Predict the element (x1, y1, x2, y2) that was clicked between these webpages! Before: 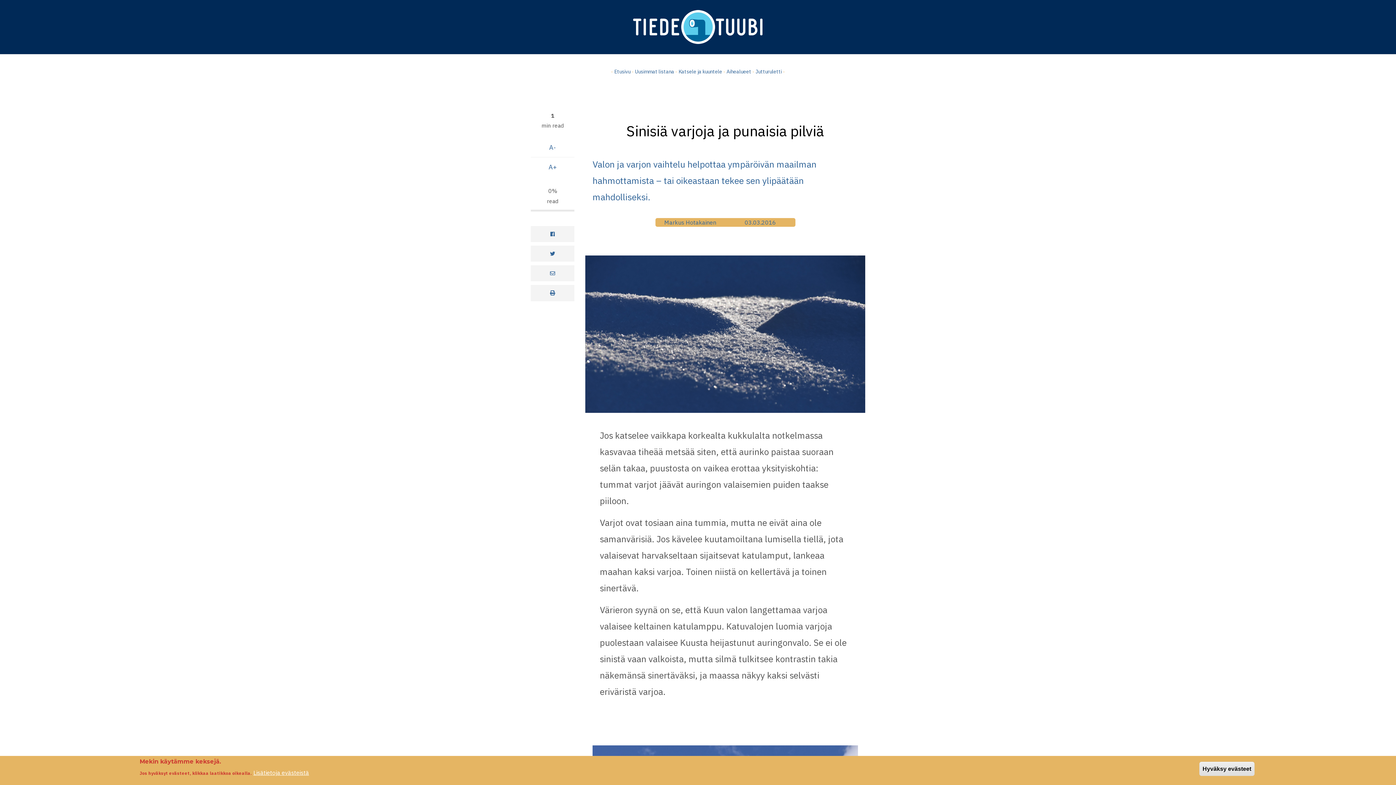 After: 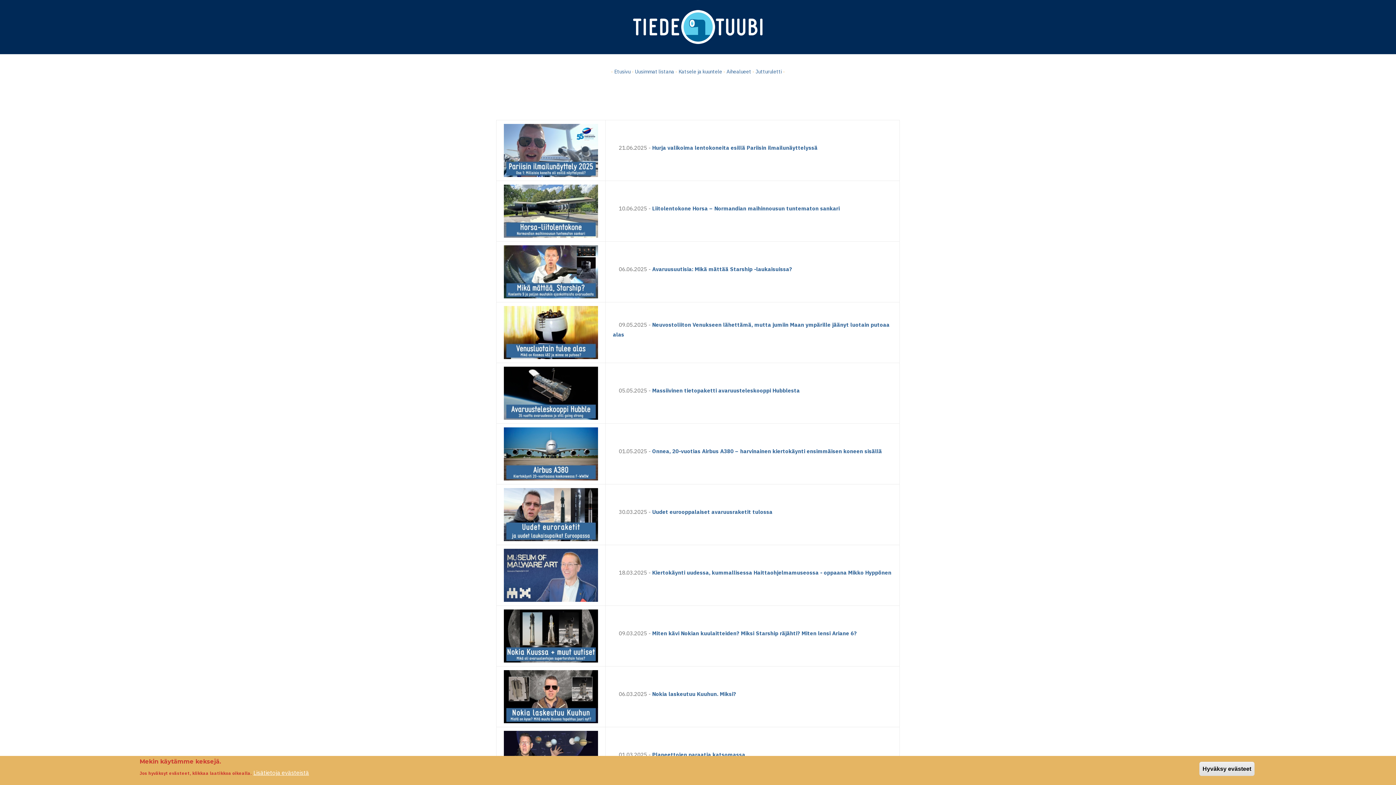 Action: label: Katsele ja kuuntele bbox: (678, 68, 722, 74)